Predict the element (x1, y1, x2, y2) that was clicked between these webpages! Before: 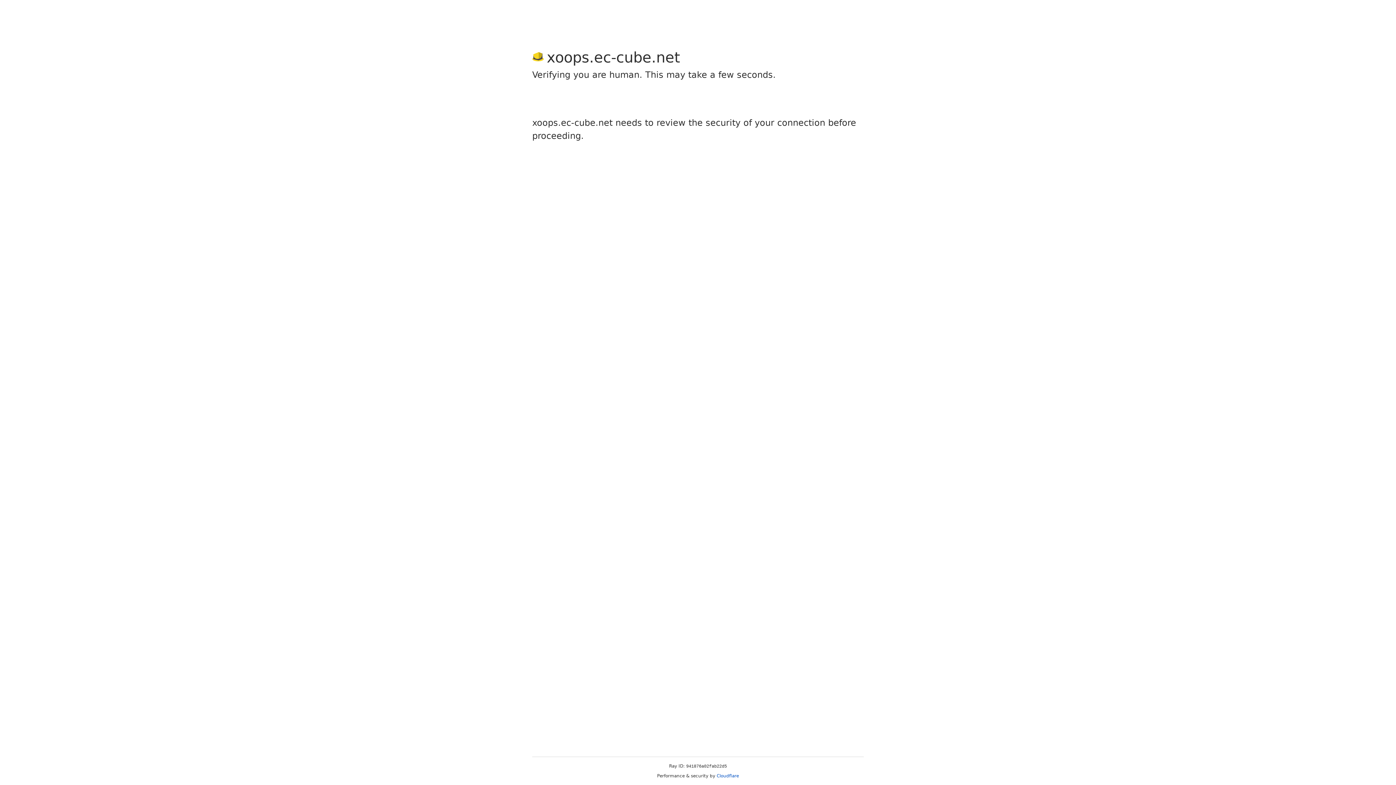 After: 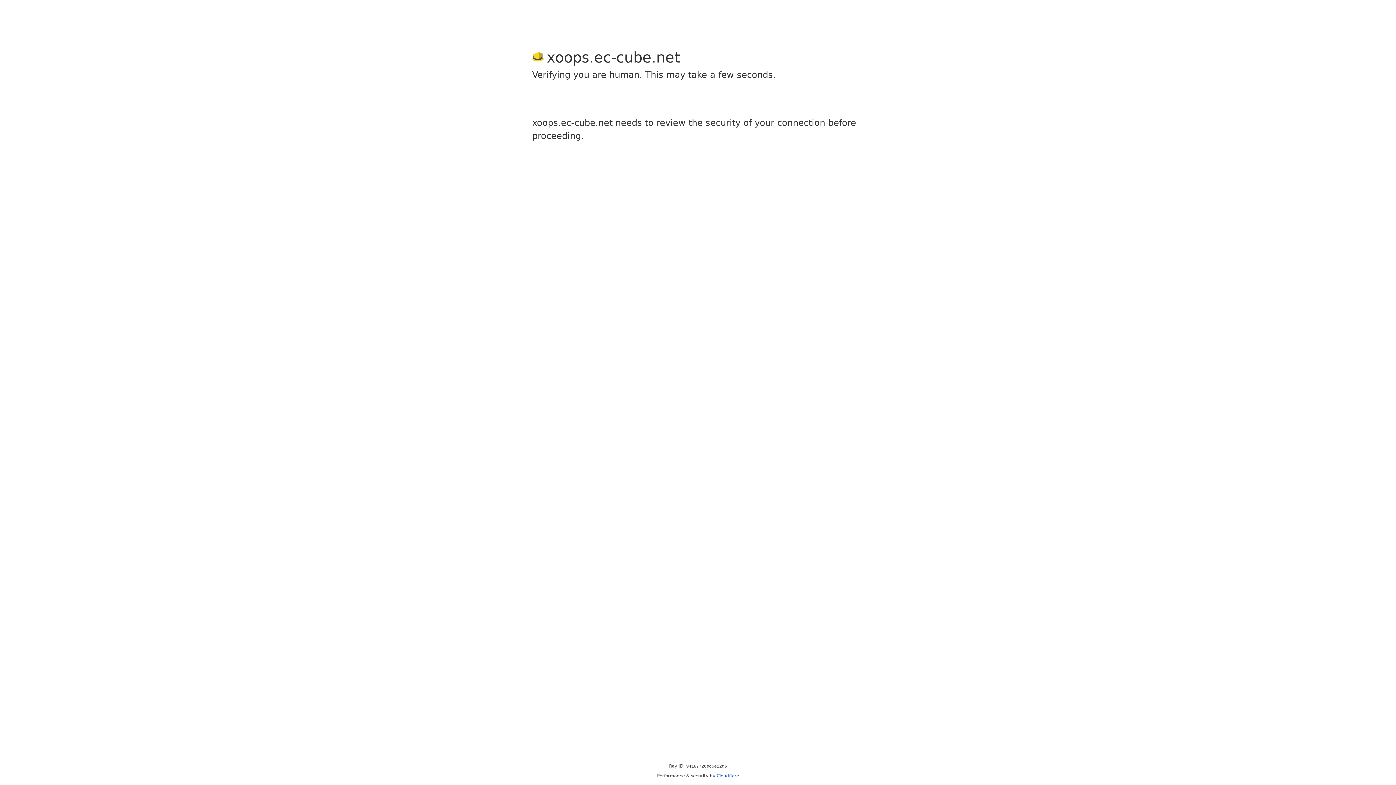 Action: label: Cloudflare bbox: (716, 773, 739, 778)